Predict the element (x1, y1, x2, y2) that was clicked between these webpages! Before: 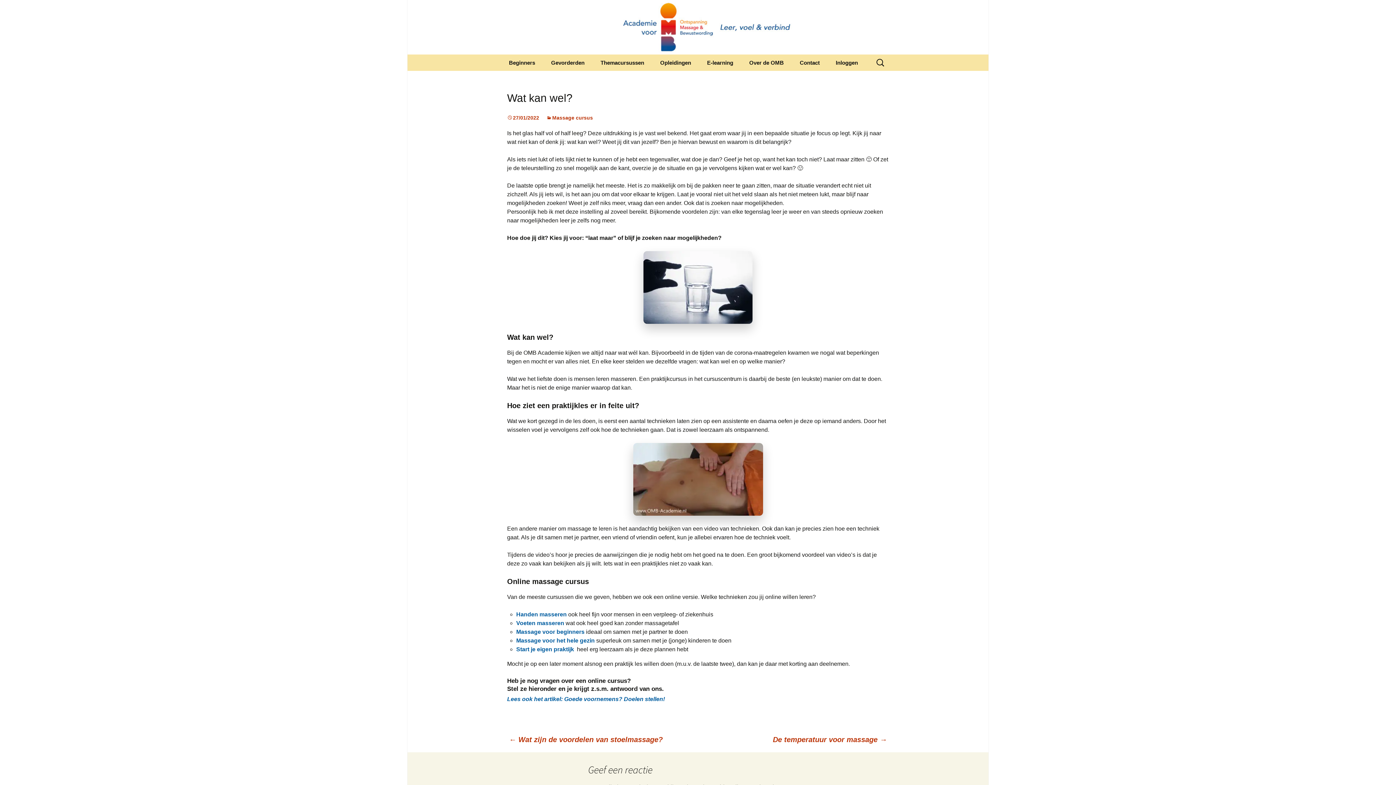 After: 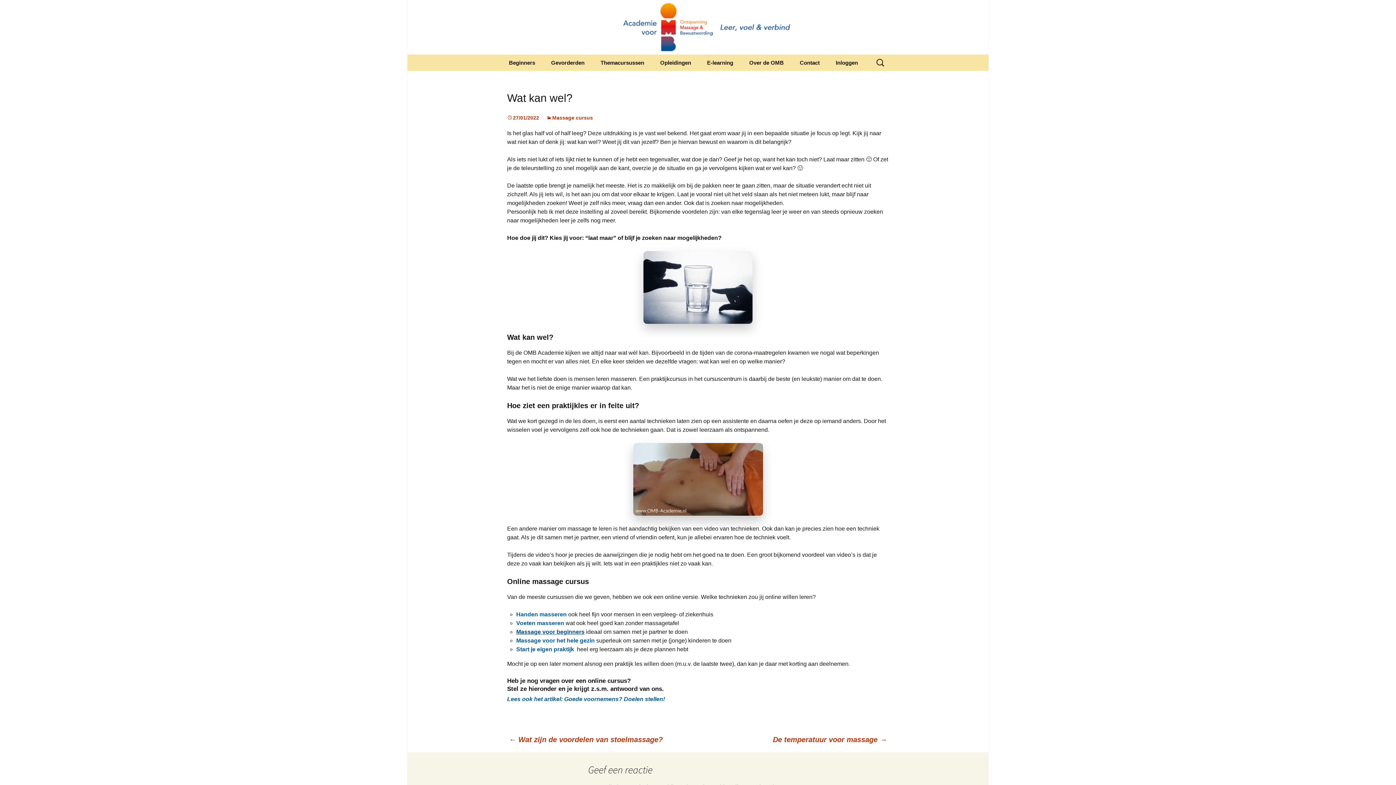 Action: label: Massage voor beginners bbox: (516, 629, 584, 635)